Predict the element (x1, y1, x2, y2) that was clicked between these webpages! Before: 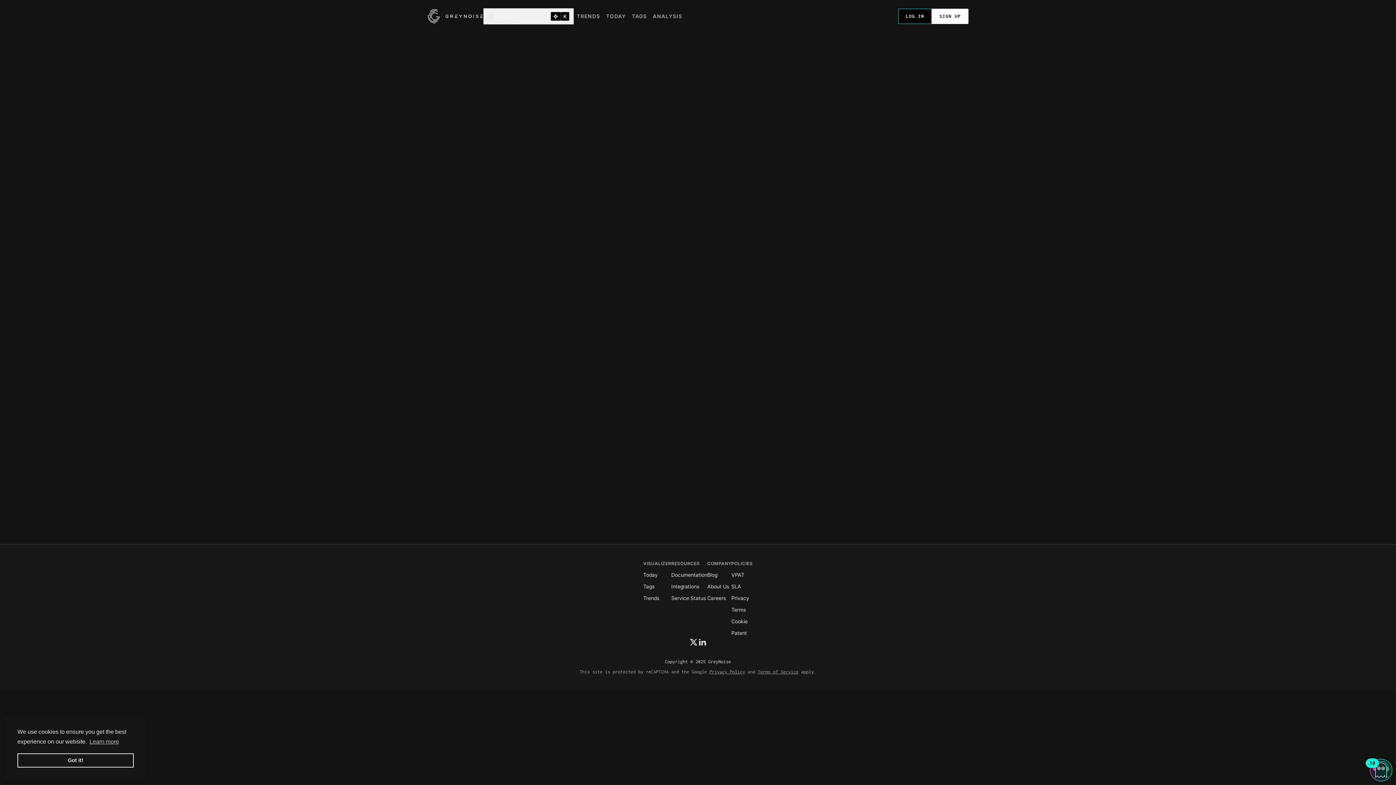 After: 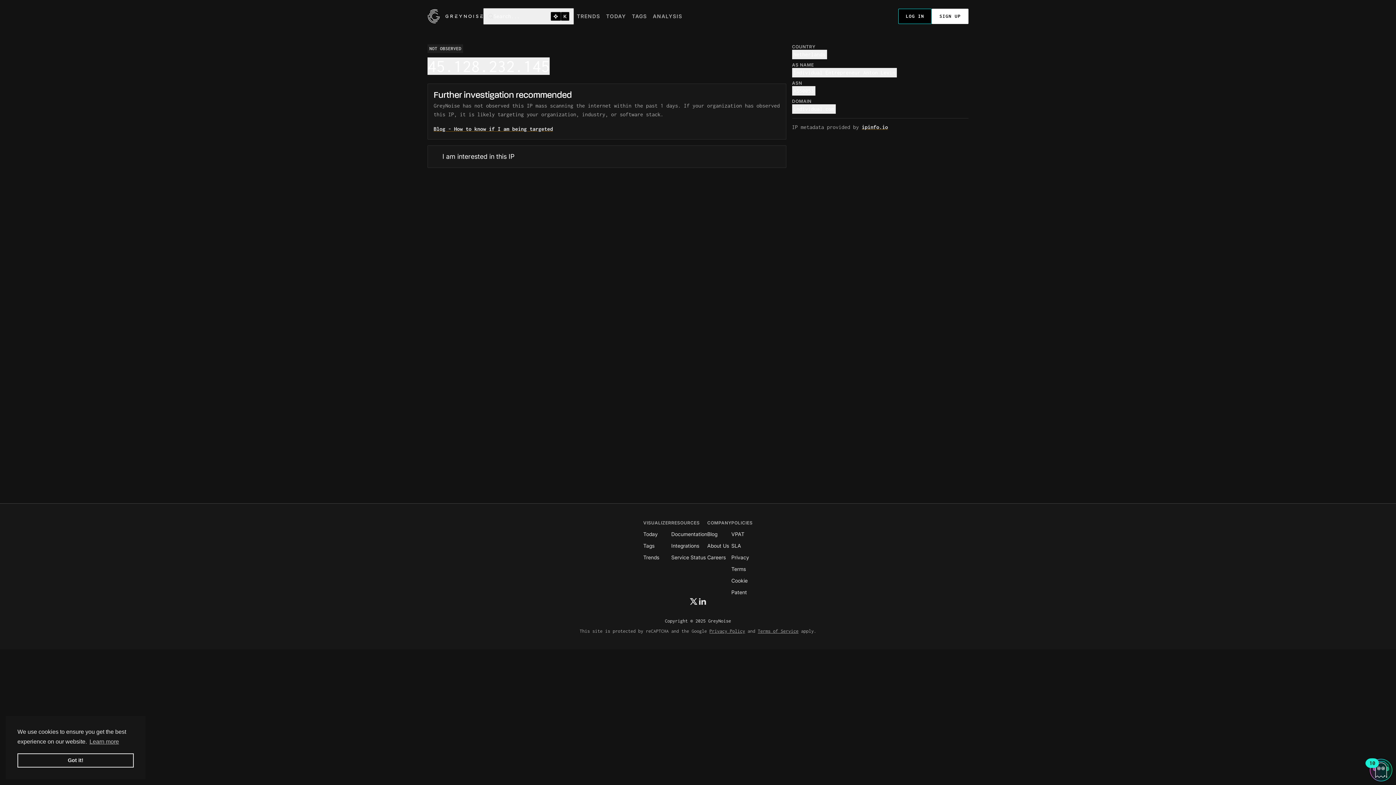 Action: label: About Us bbox: (707, 542, 729, 549)